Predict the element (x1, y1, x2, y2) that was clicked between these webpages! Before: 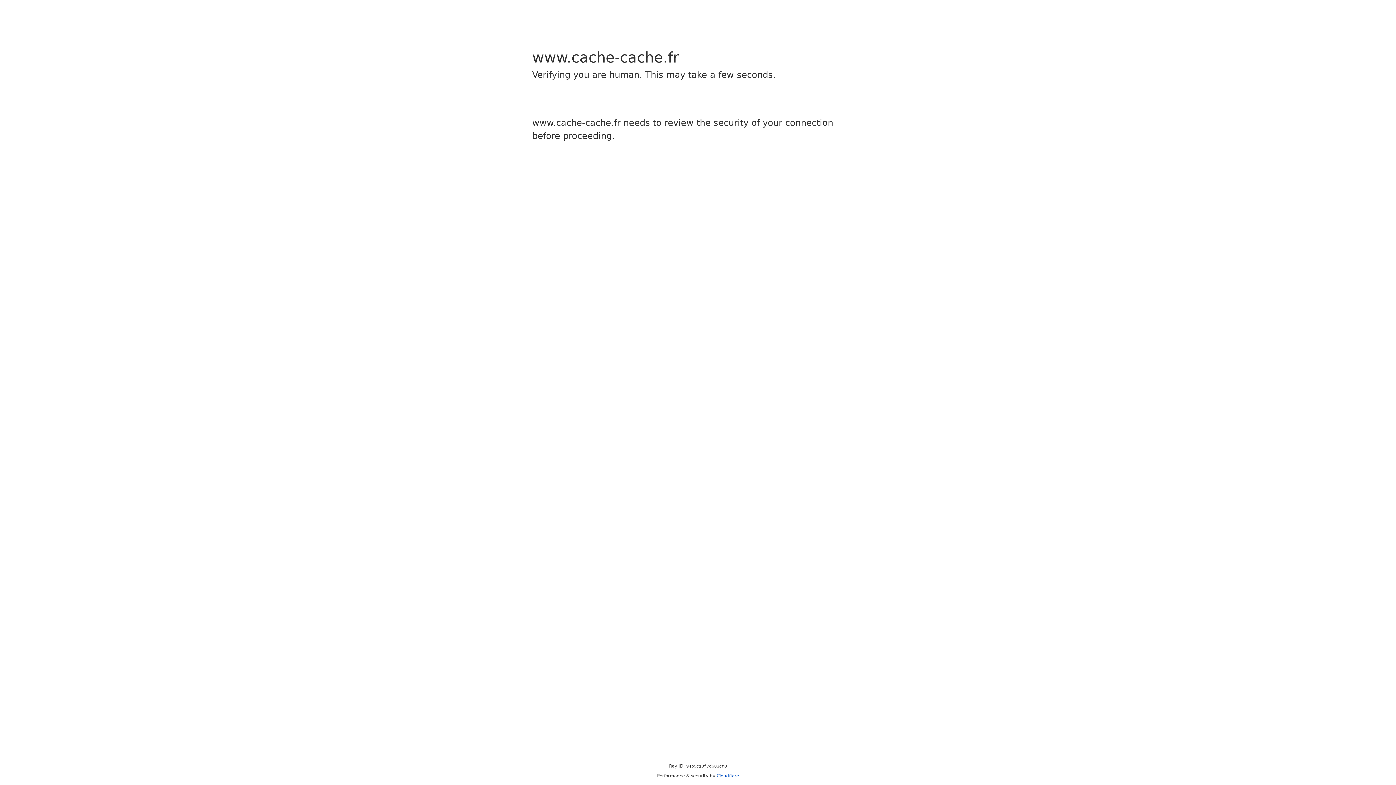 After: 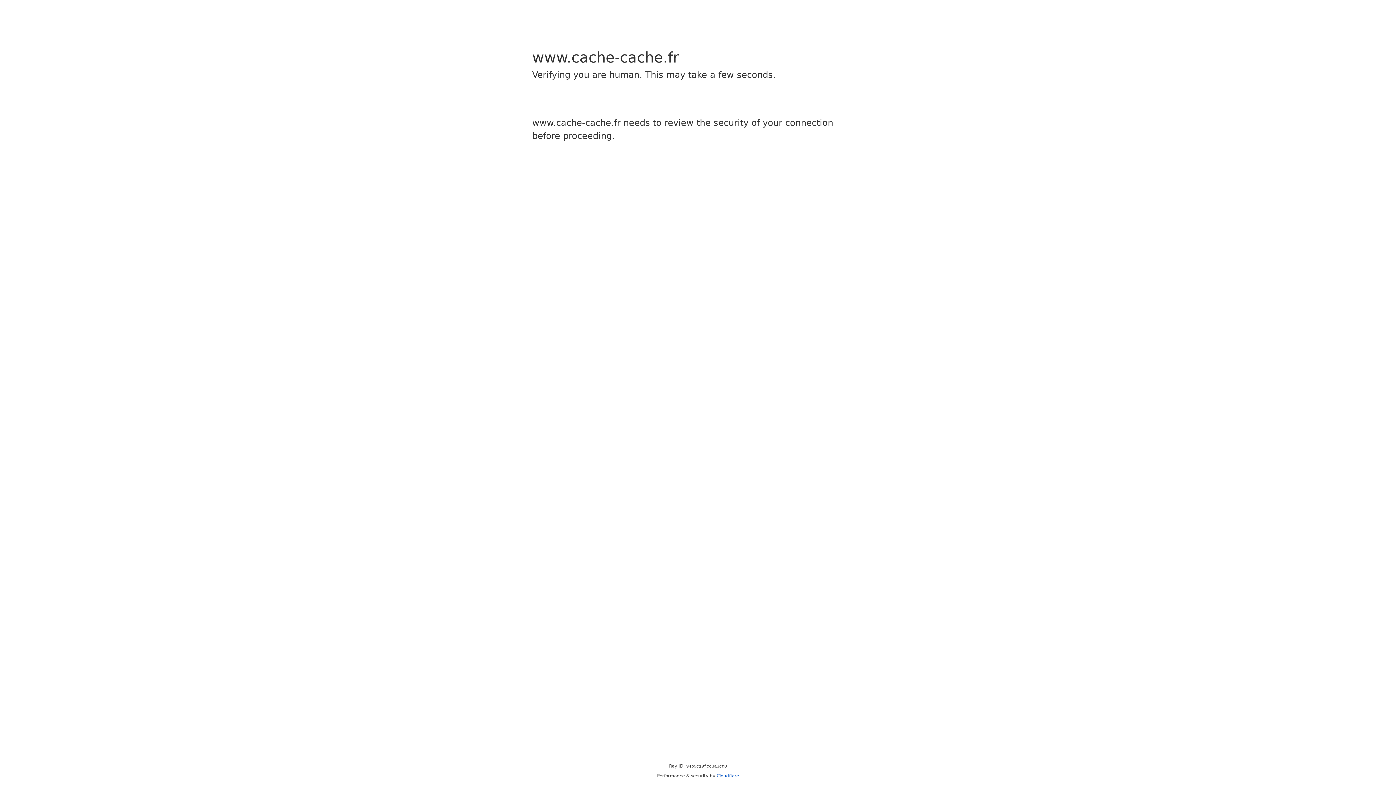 Action: bbox: (716, 773, 739, 778) label: Cloudflare